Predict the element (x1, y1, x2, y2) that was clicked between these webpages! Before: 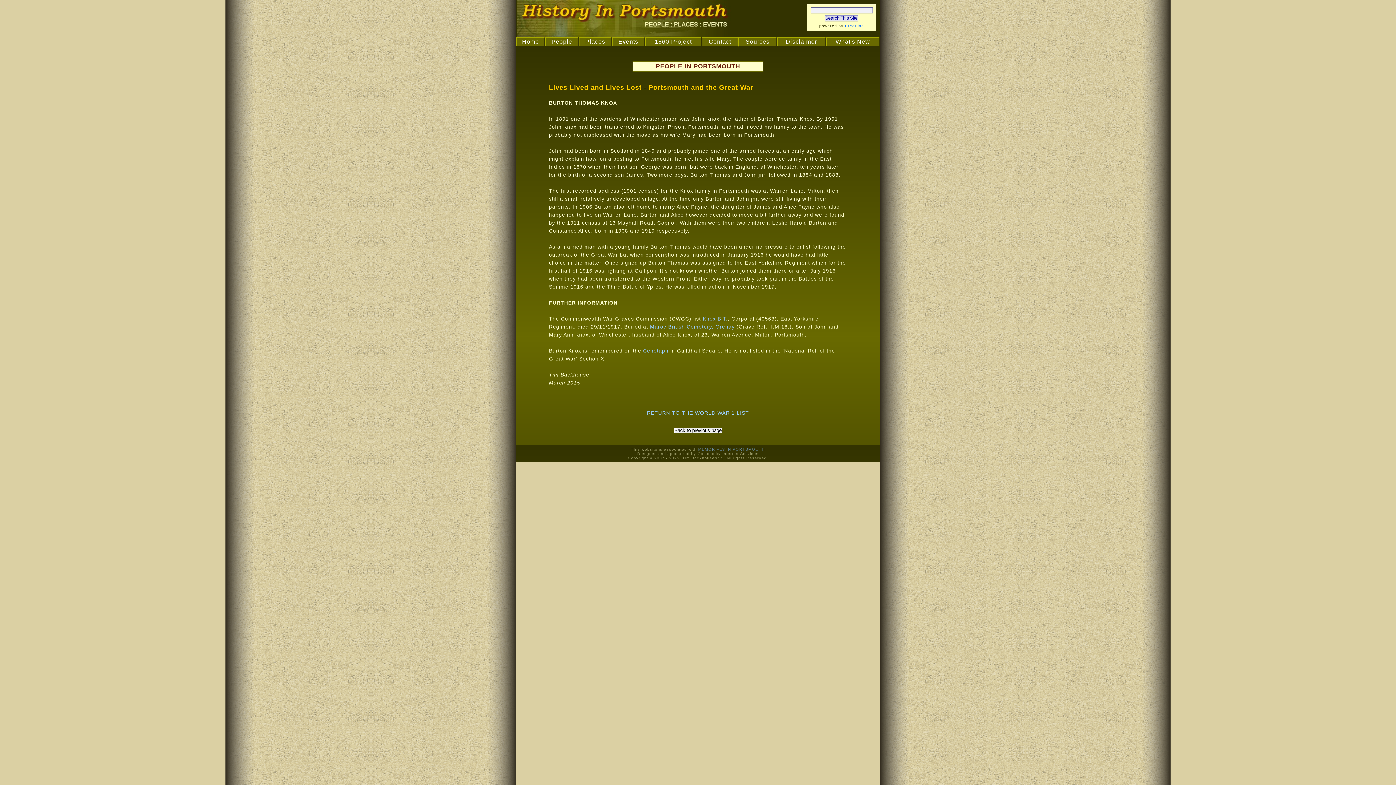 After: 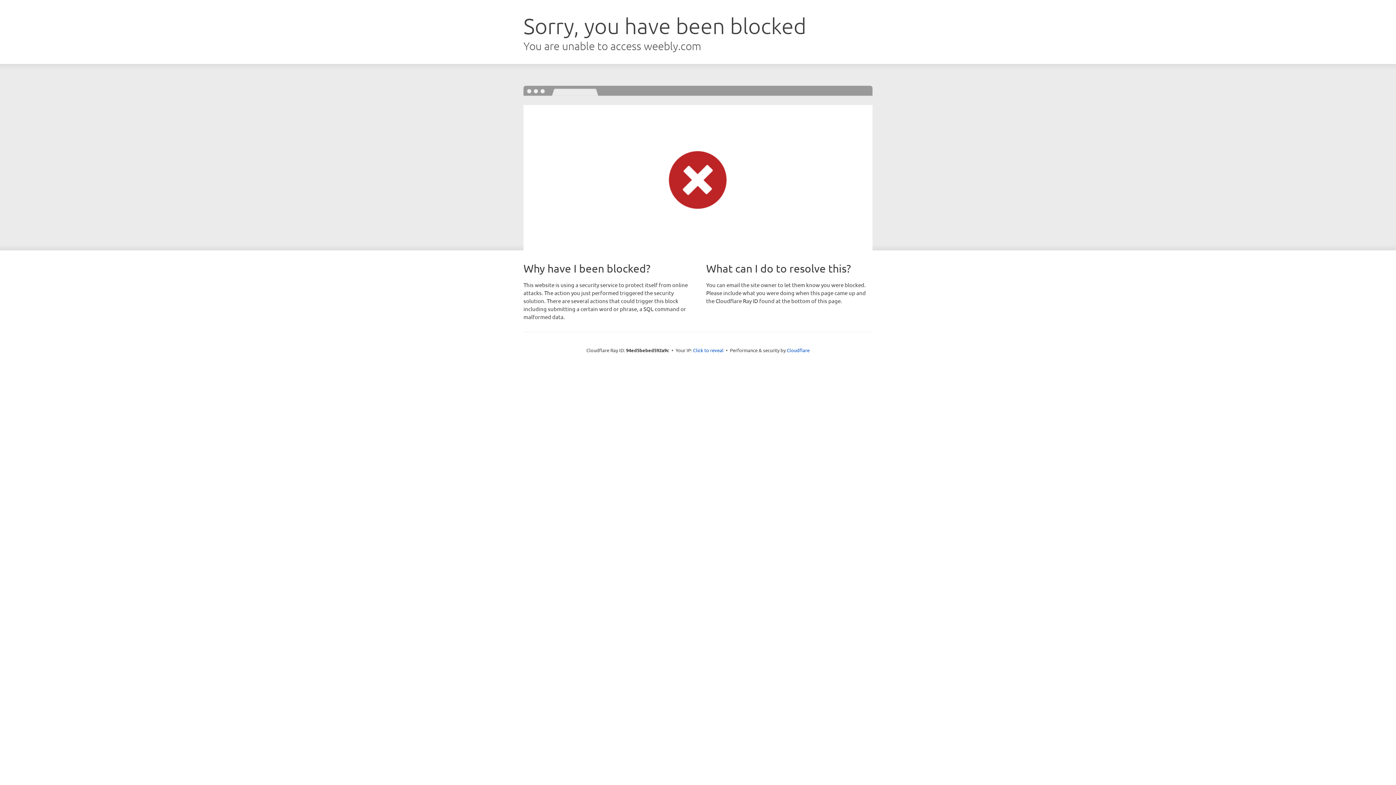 Action: bbox: (650, 324, 734, 330) label: Maroc British Cemetery, Grenay